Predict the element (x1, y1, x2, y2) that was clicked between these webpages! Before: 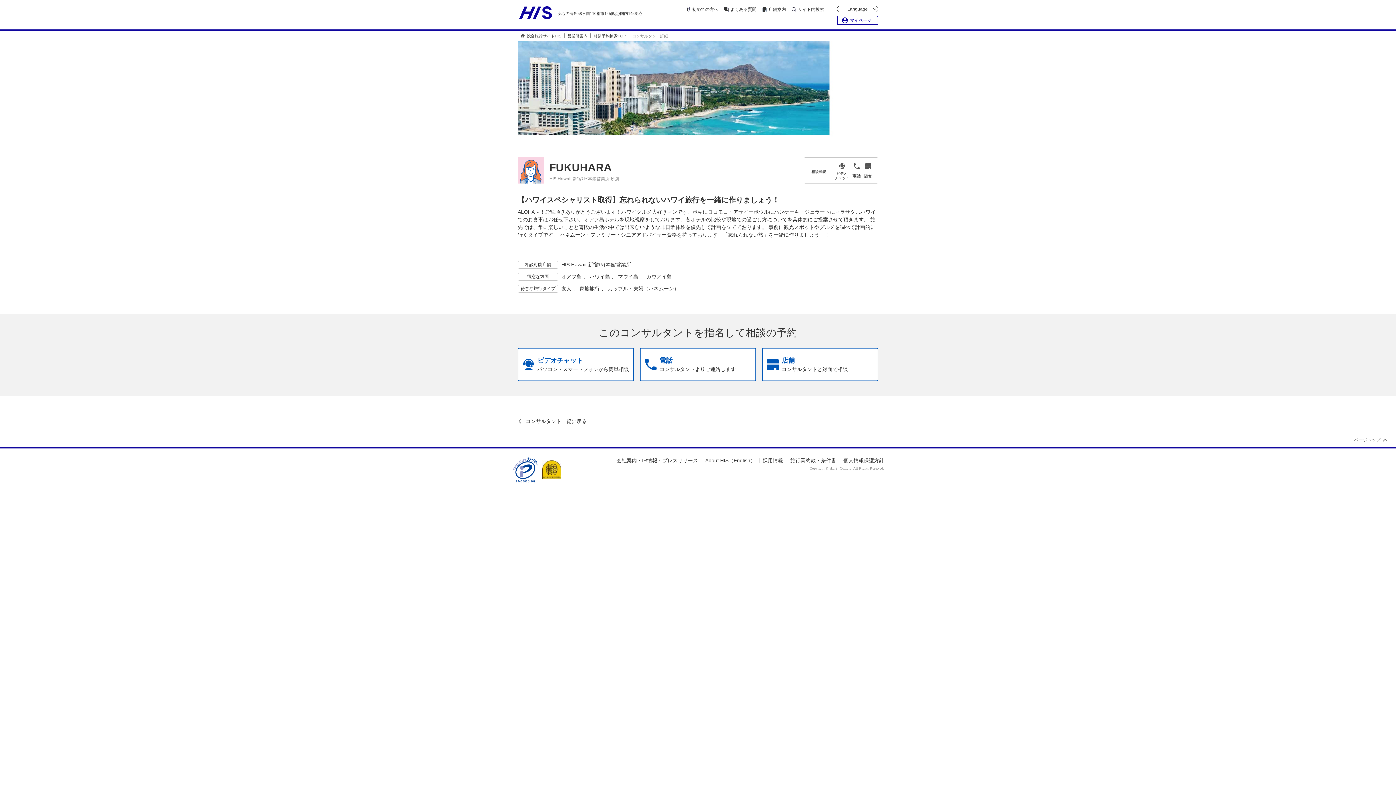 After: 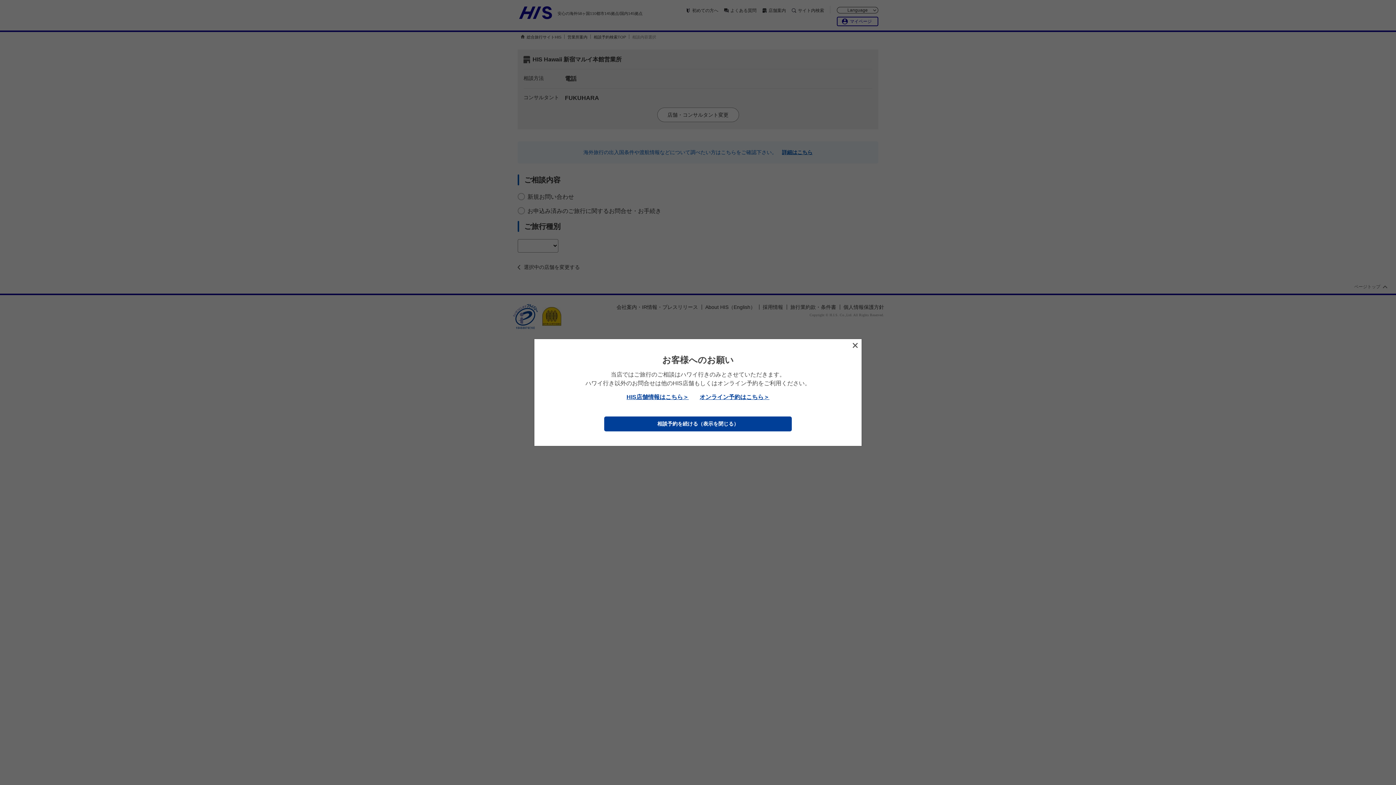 Action: label: 電話

コンサルタントよりご連絡します bbox: (640, 348, 756, 381)